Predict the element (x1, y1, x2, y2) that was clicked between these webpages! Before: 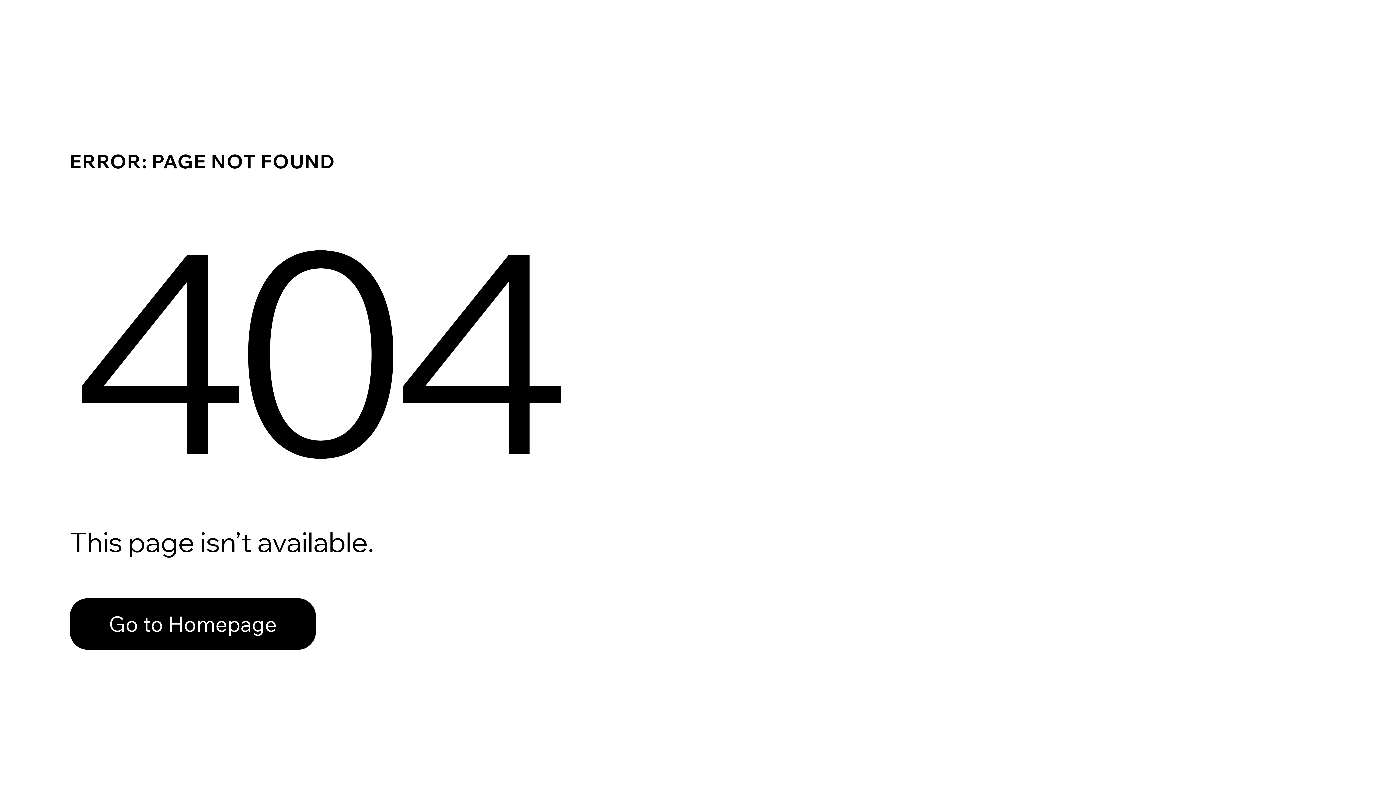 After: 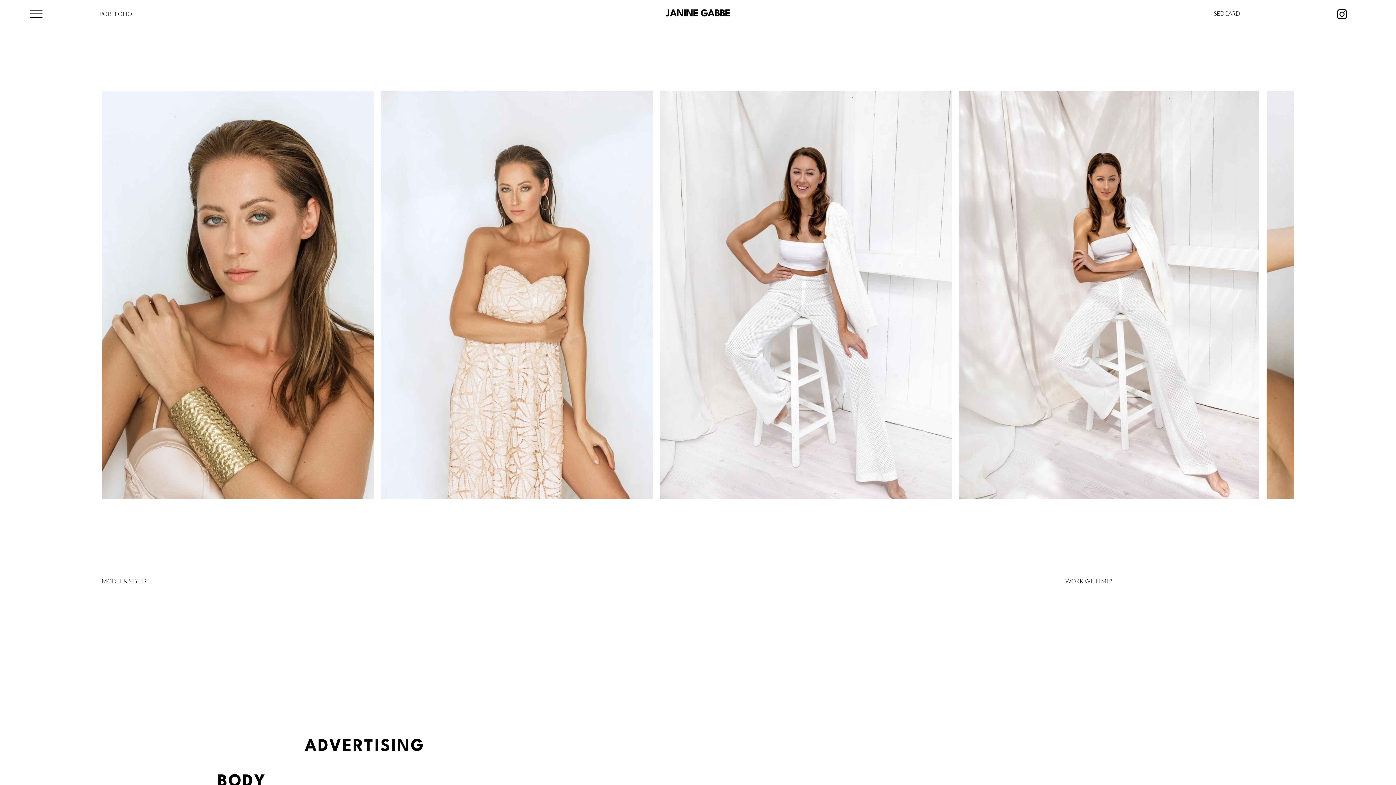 Action: label: Go to Homepage bbox: (69, 582, 768, 659)